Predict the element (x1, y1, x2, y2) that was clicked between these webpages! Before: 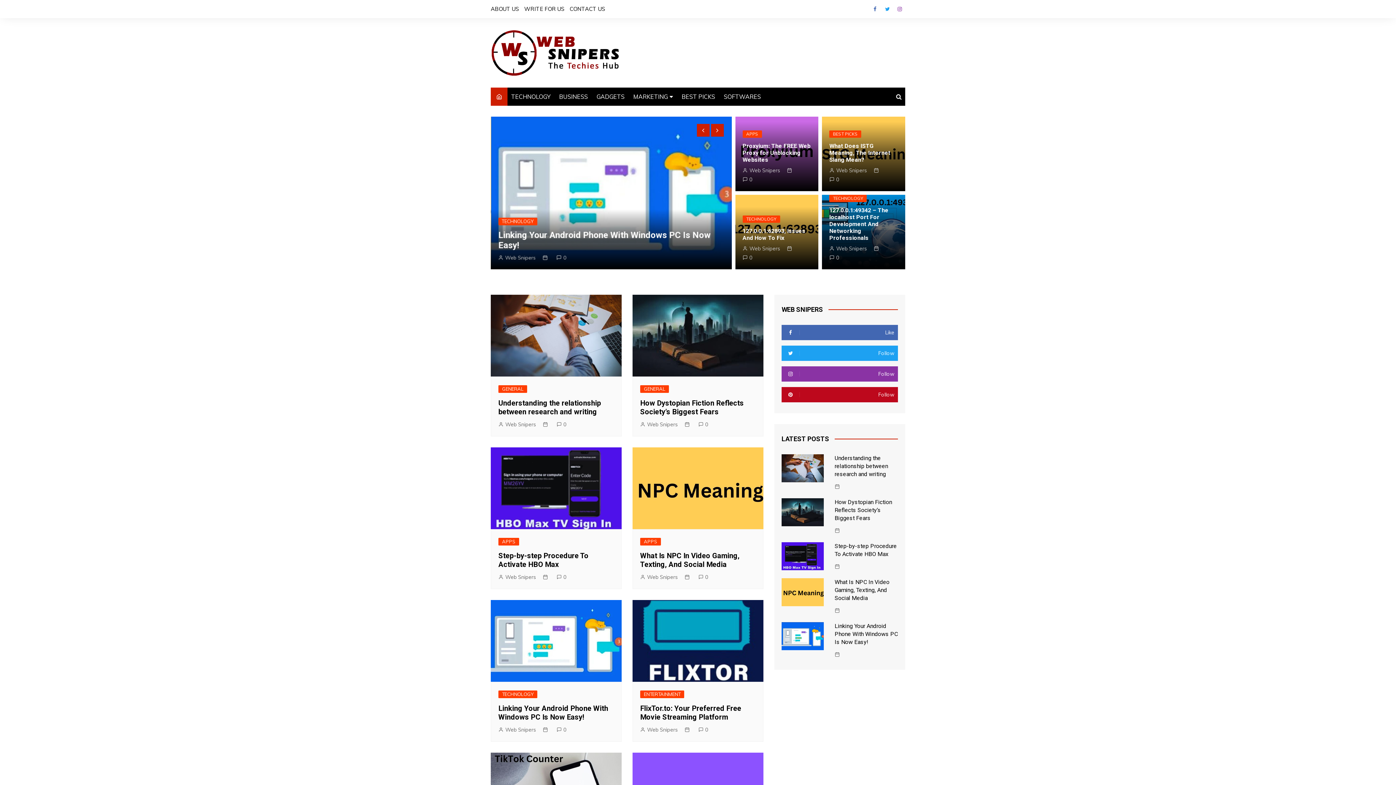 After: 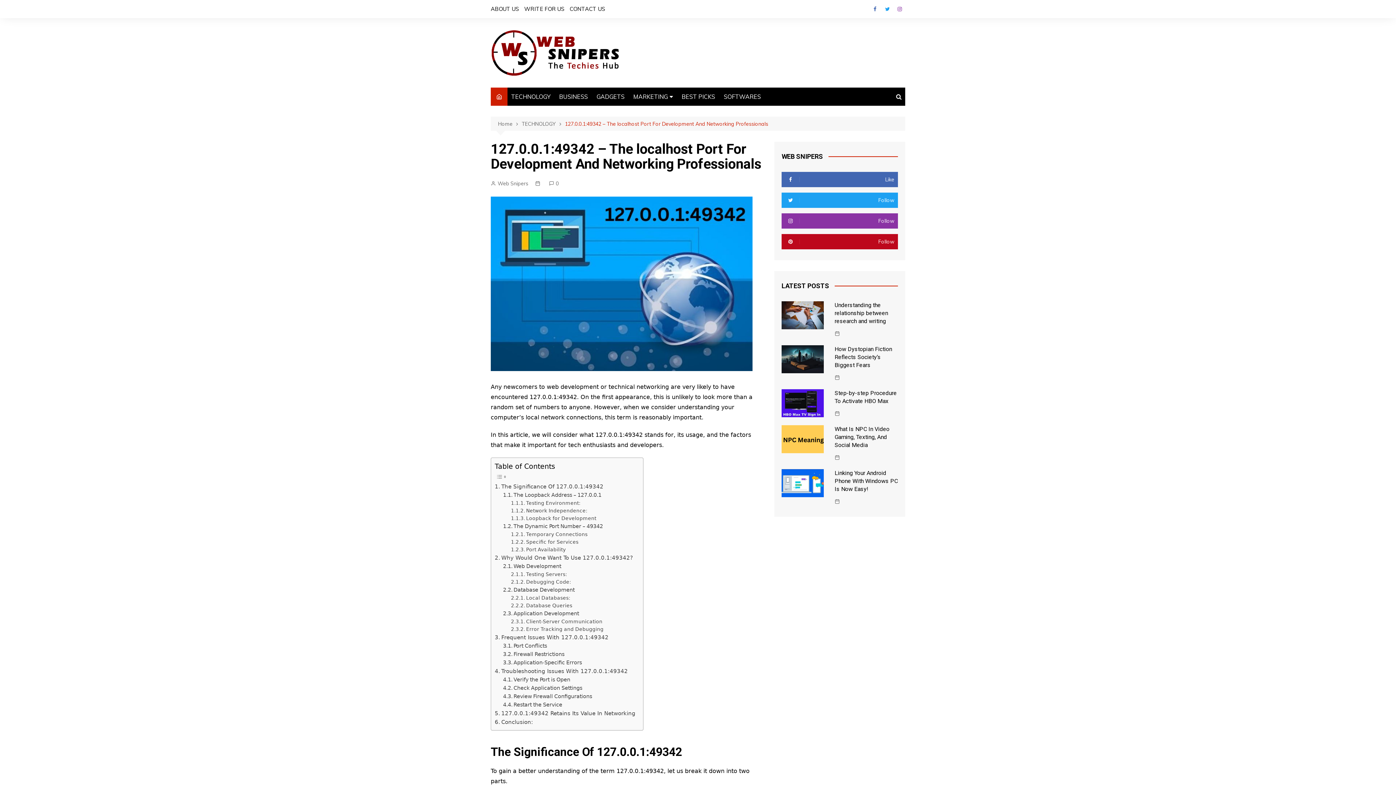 Action: bbox: (829, 206, 888, 241) label: 127.0.0.1:49342 – The localhost Port For Development And Networking Professionals